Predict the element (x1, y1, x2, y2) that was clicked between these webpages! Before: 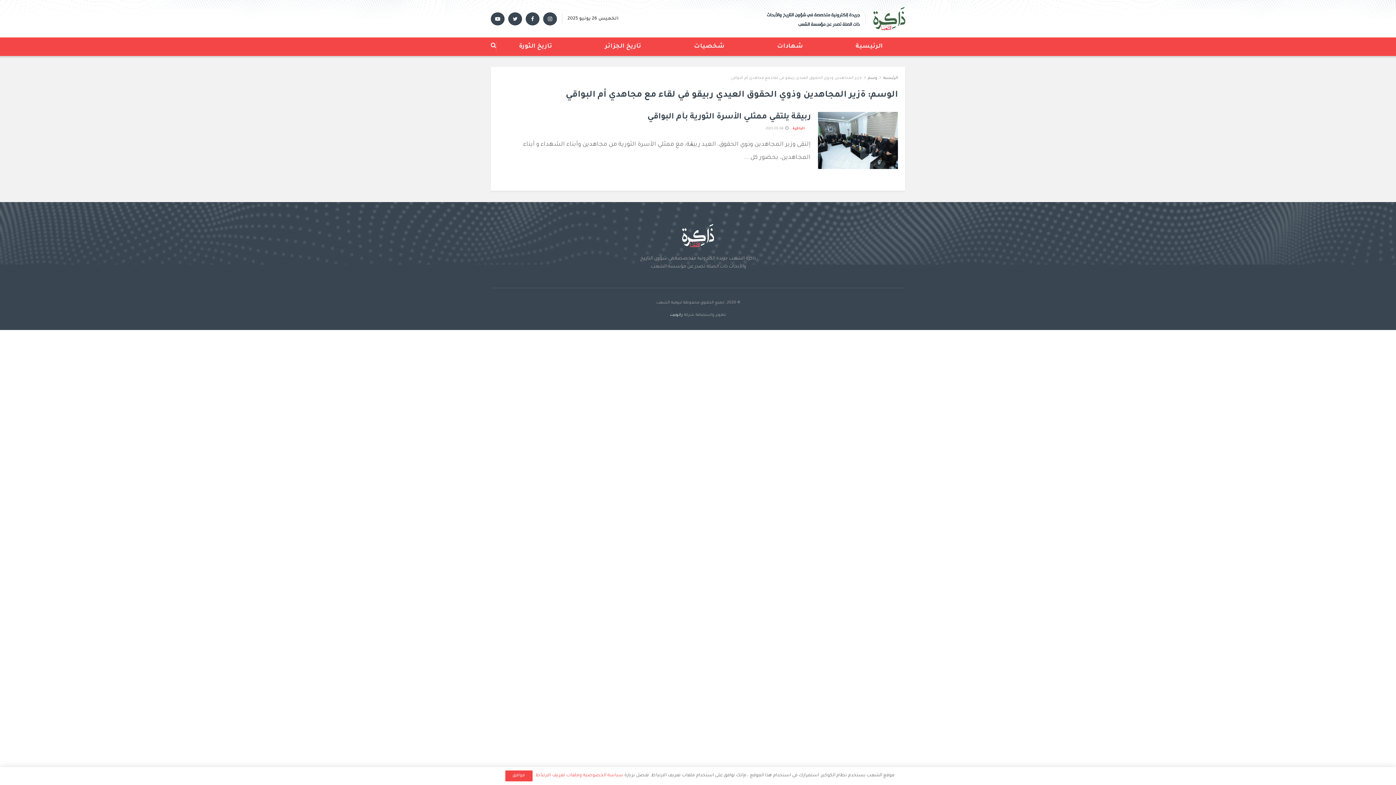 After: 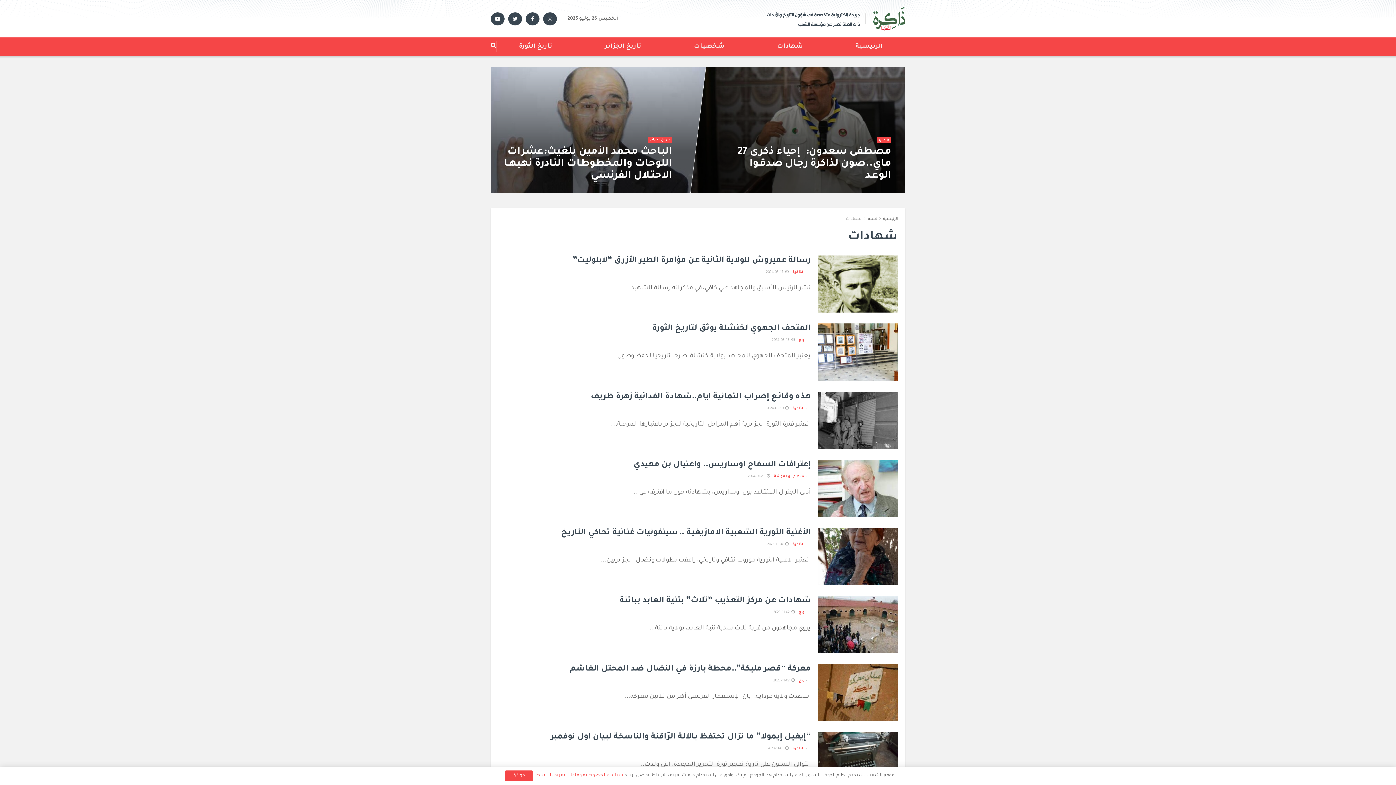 Action: bbox: (755, 37, 825, 56) label: شهادات